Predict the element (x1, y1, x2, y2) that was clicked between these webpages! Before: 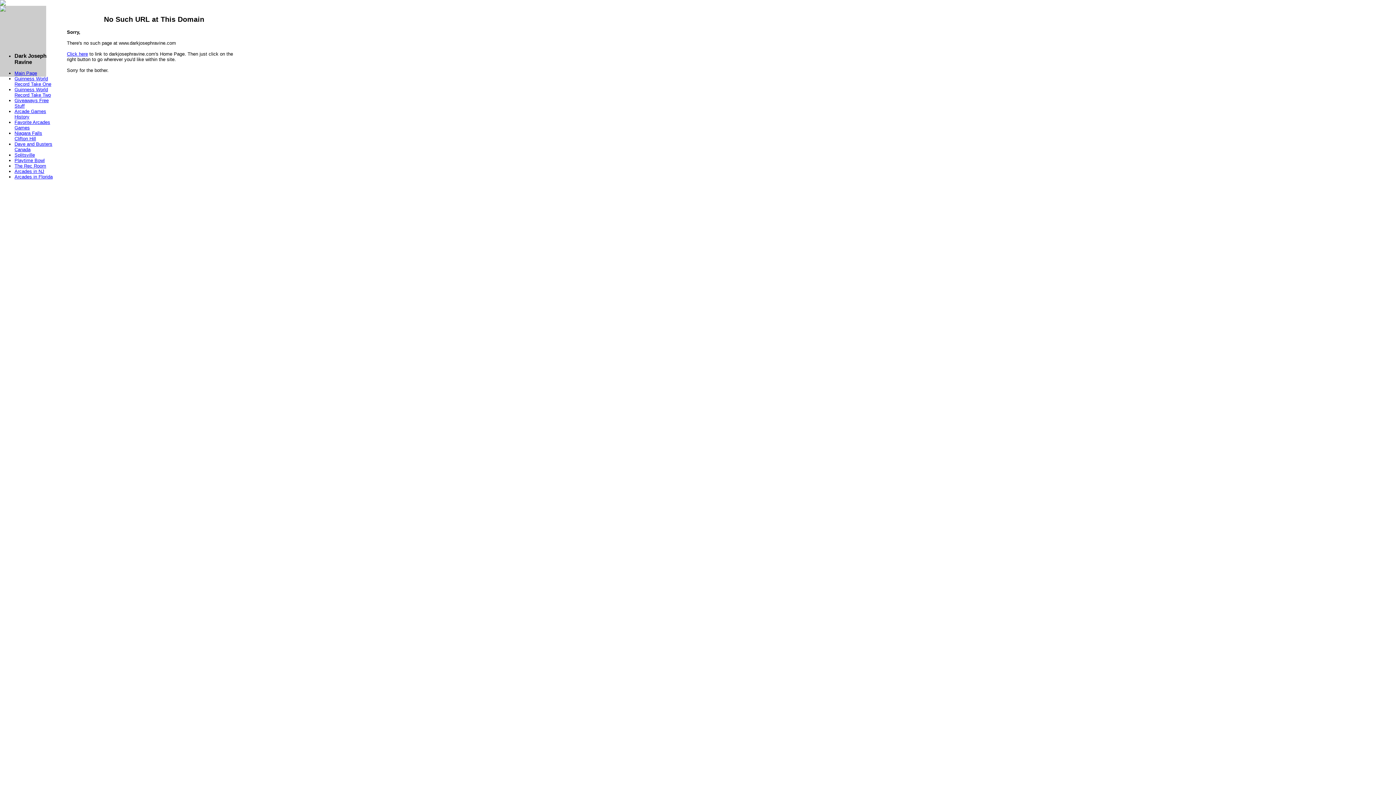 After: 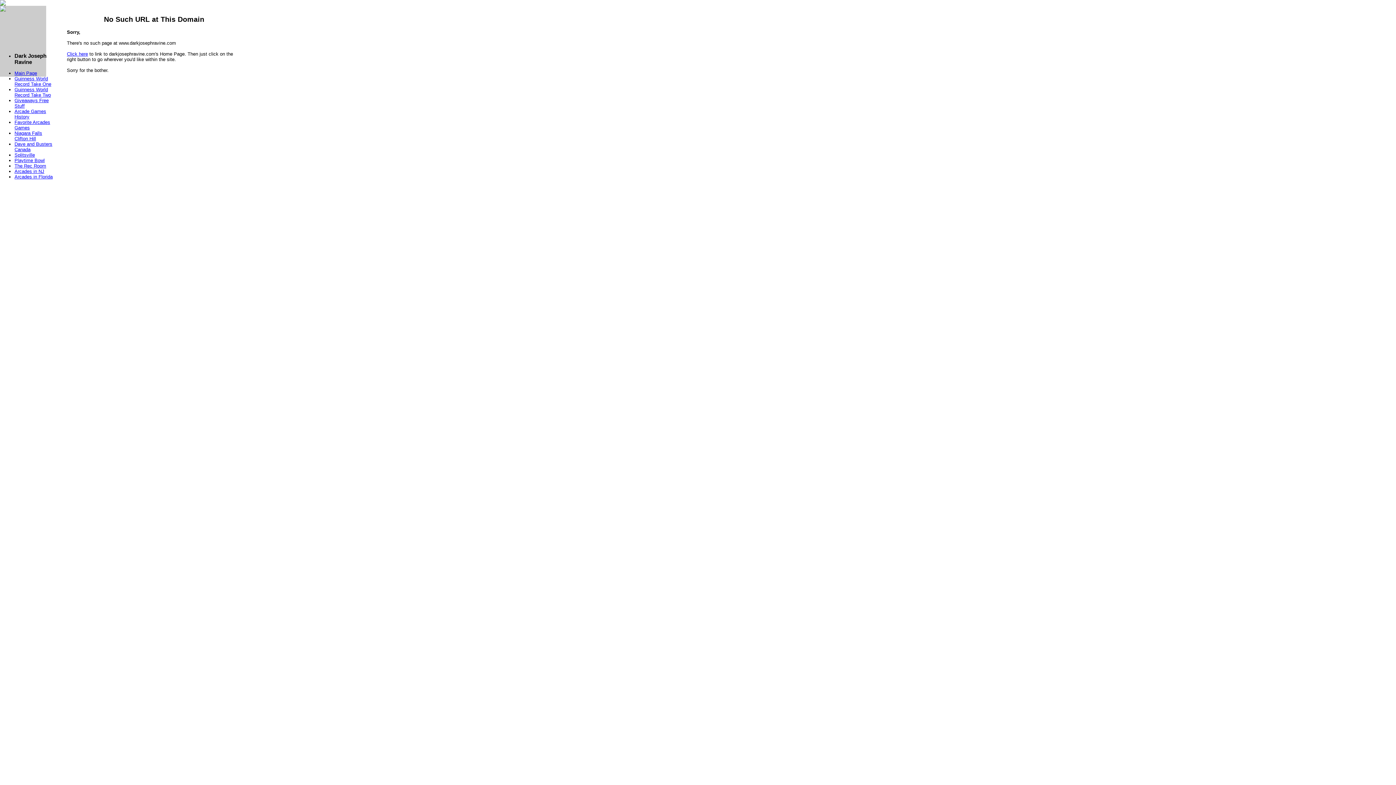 Action: label: Guinness World Record Take One bbox: (14, 76, 51, 87)